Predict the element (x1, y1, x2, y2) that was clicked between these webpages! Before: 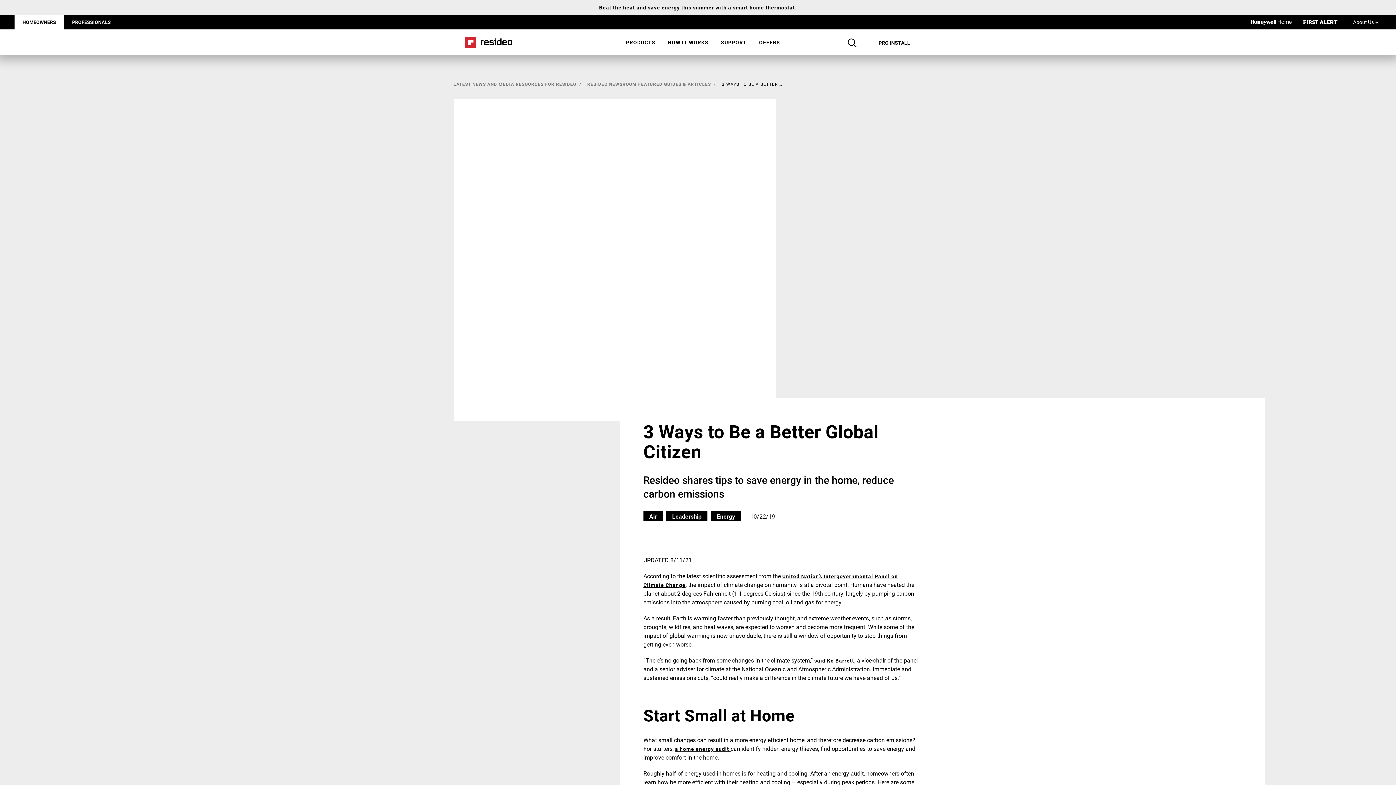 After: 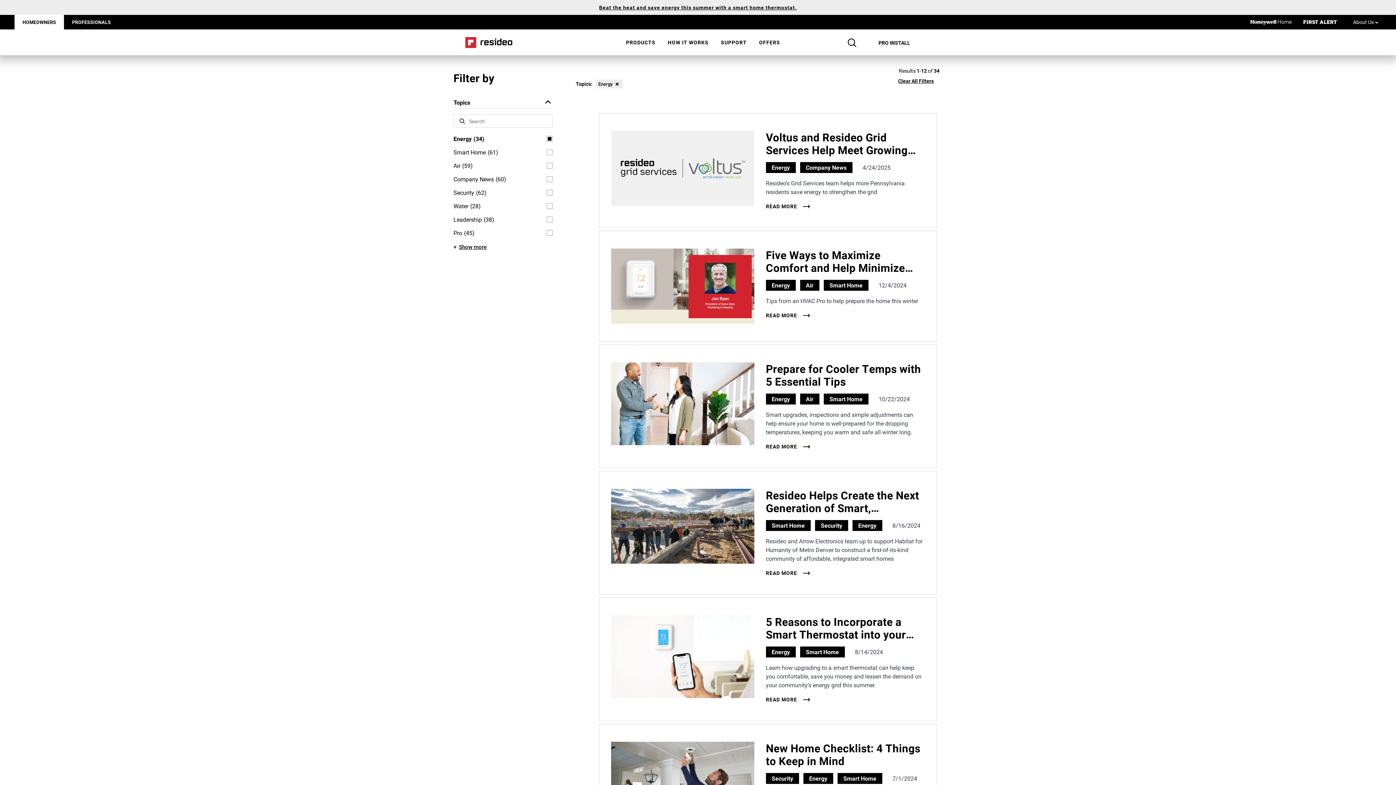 Action: label: Energy bbox: (711, 511, 741, 521)